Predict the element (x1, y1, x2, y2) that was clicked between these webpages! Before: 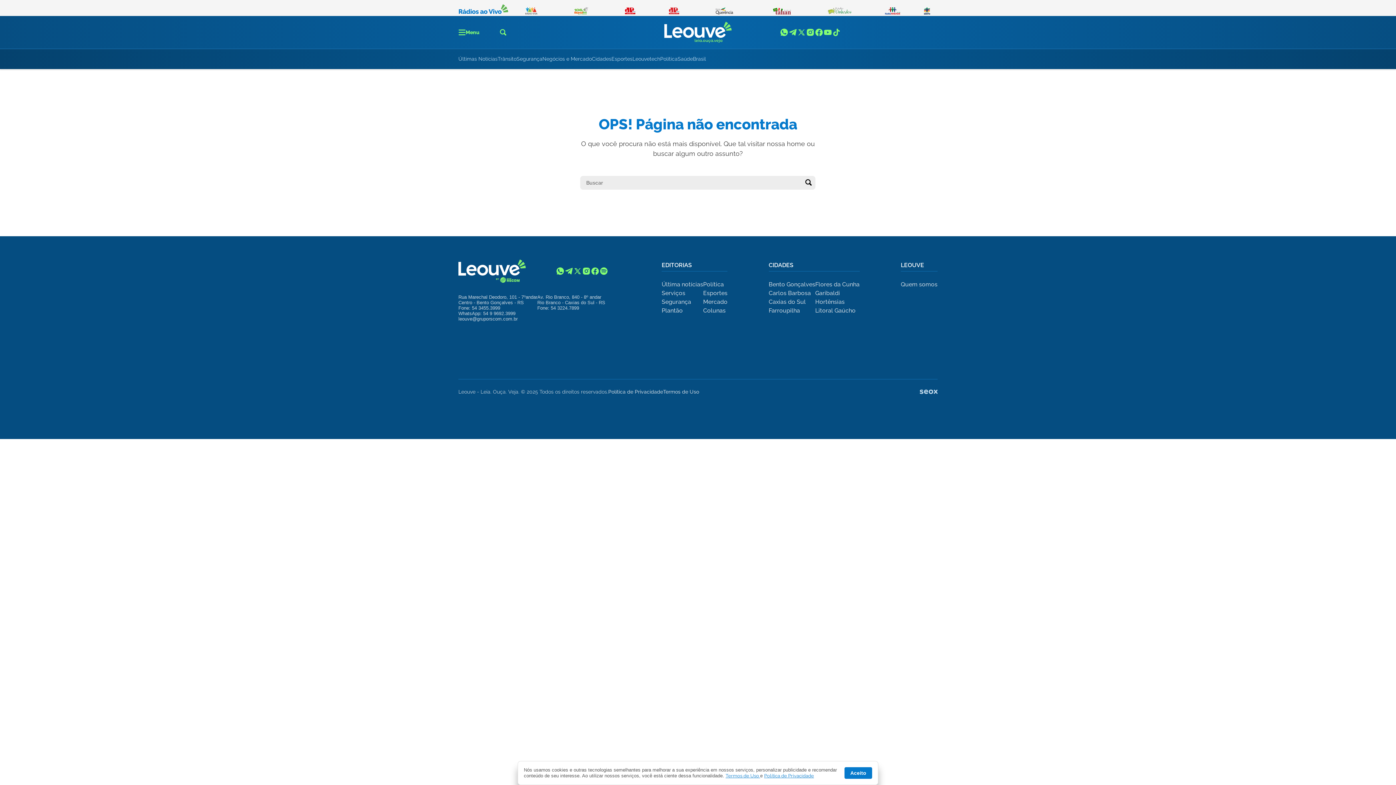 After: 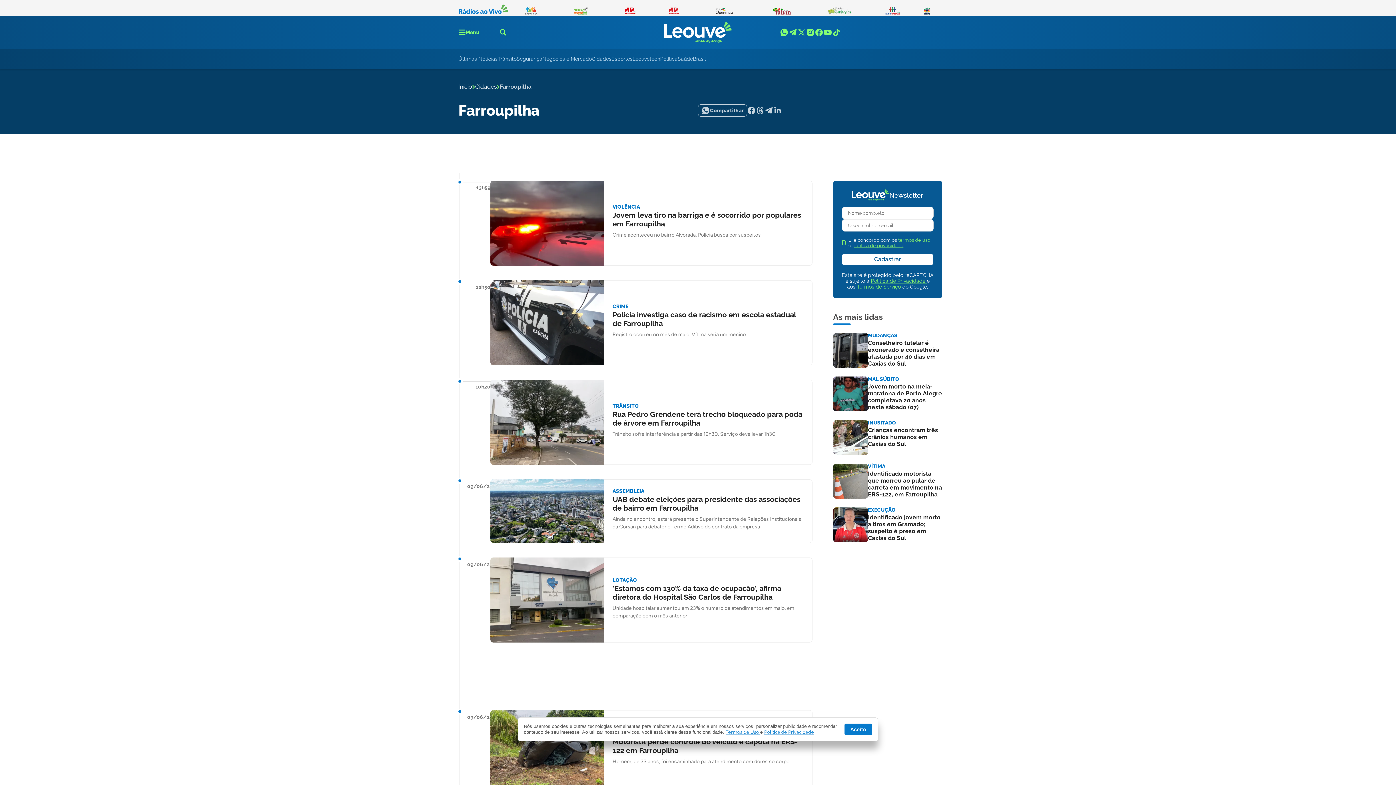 Action: label: Farroupilha bbox: (768, 306, 815, 315)